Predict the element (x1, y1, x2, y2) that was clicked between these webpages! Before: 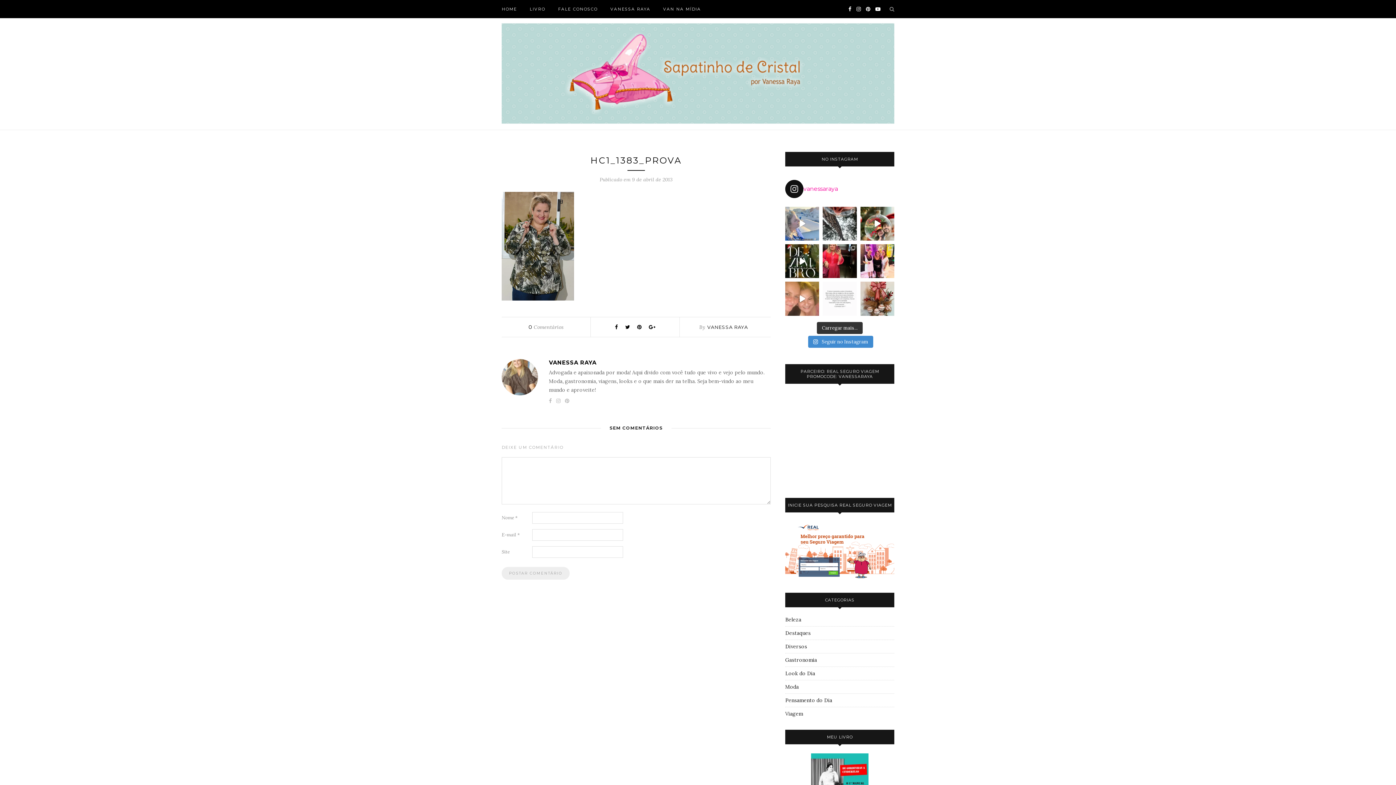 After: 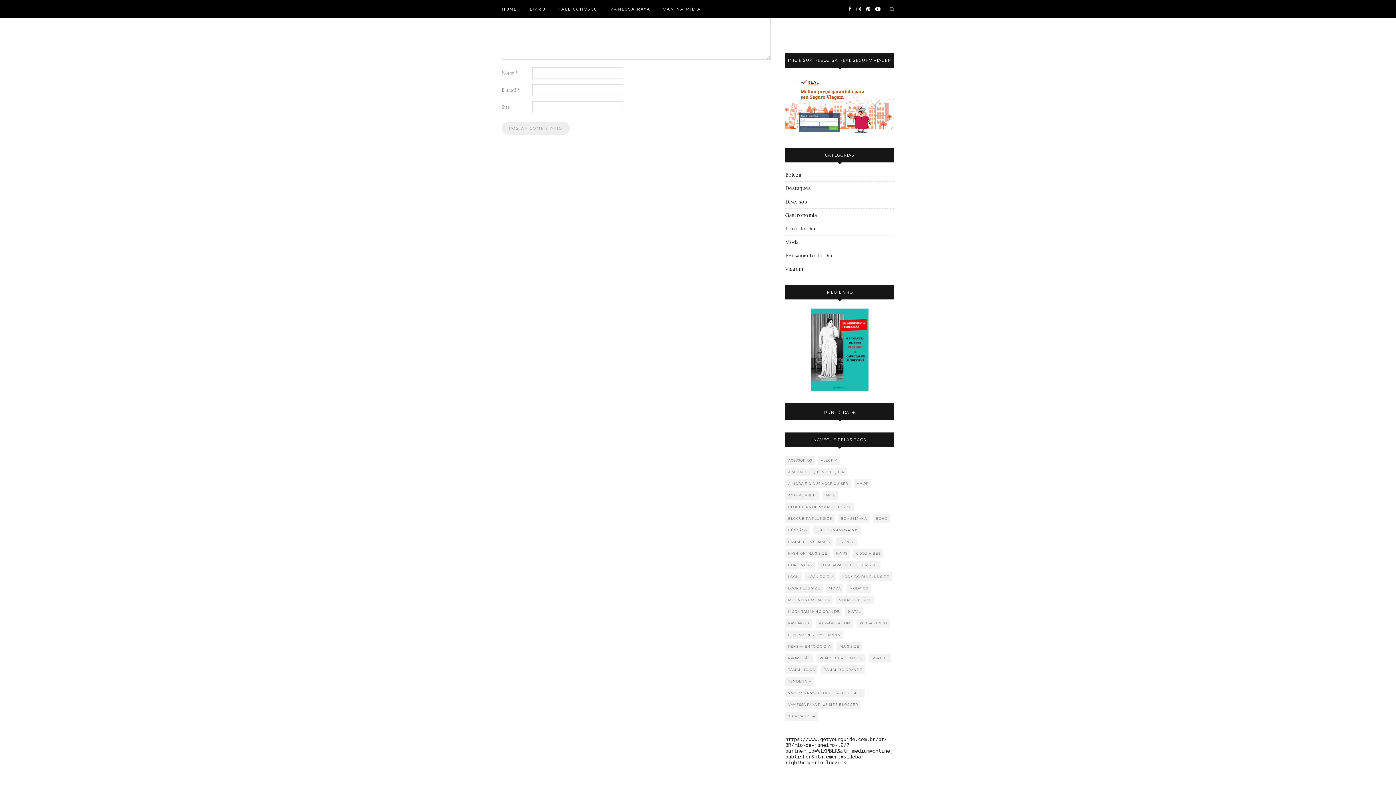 Action: label: 0 Comentários bbox: (528, 324, 563, 330)